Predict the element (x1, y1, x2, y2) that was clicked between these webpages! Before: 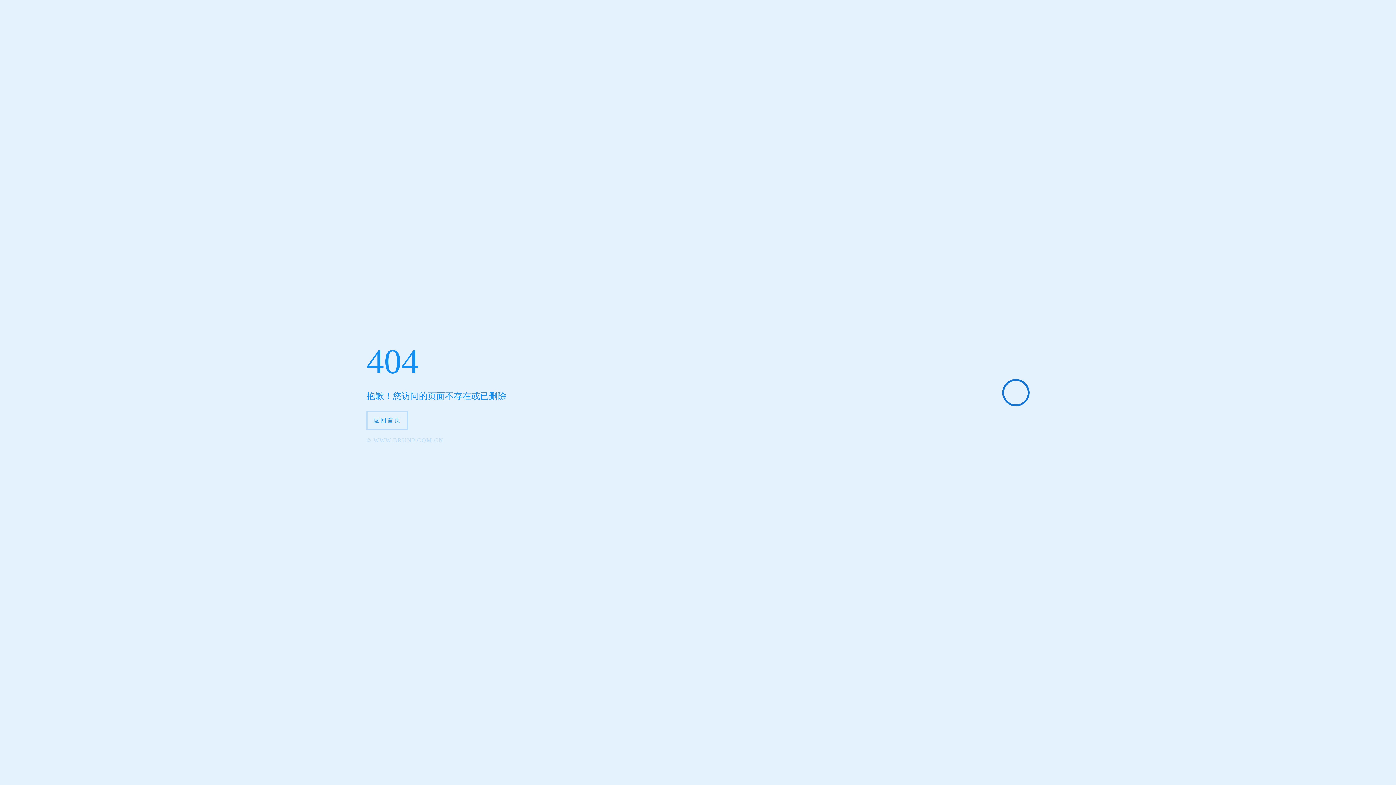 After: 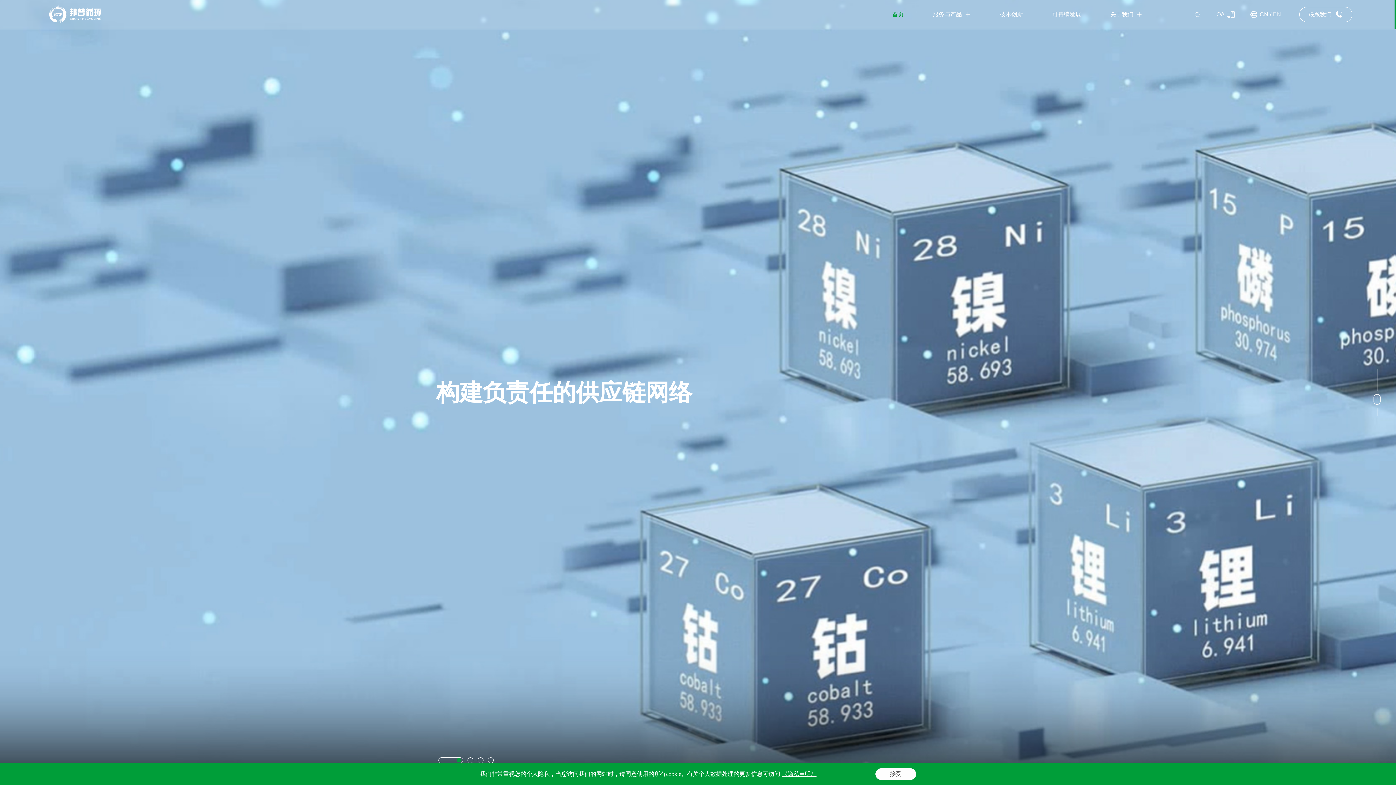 Action: label: 返回首页 bbox: (366, 411, 408, 430)